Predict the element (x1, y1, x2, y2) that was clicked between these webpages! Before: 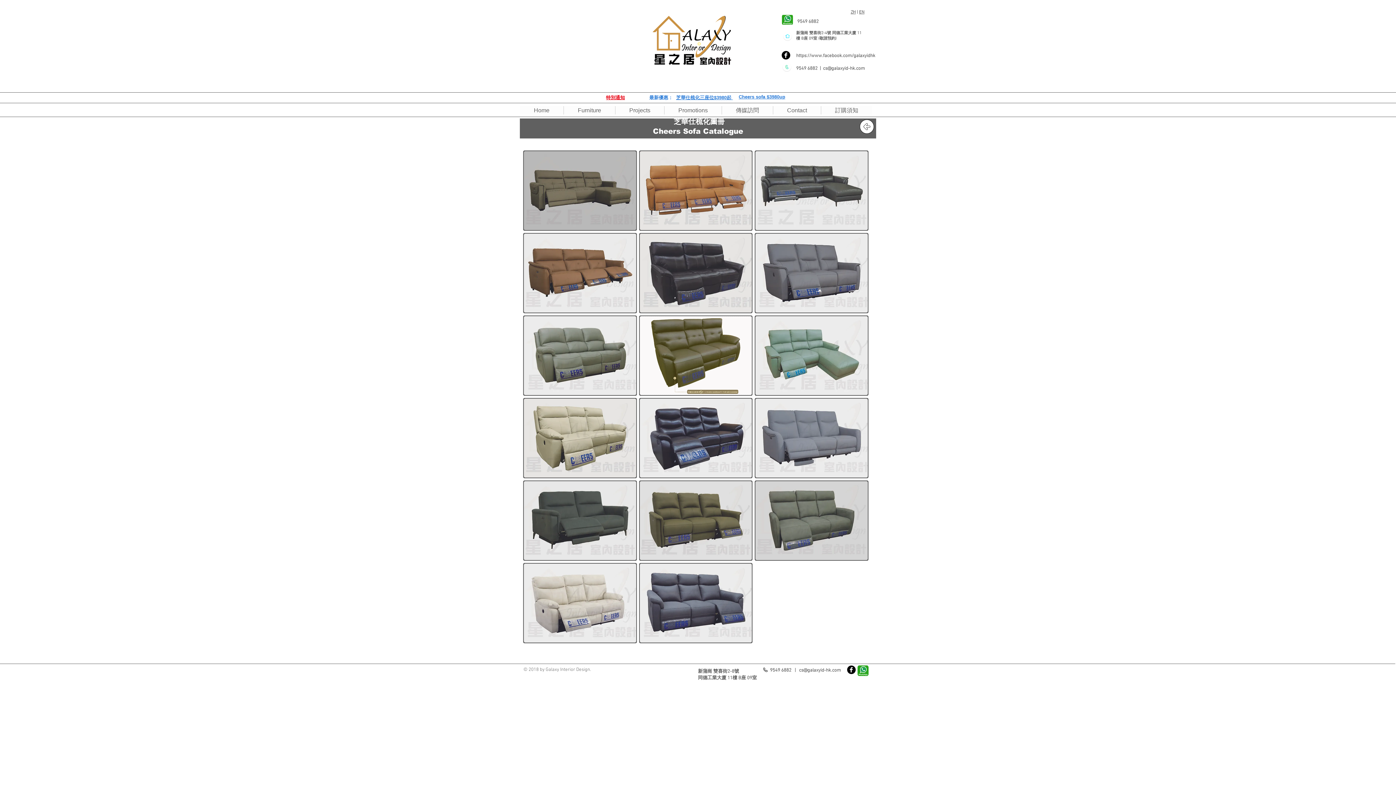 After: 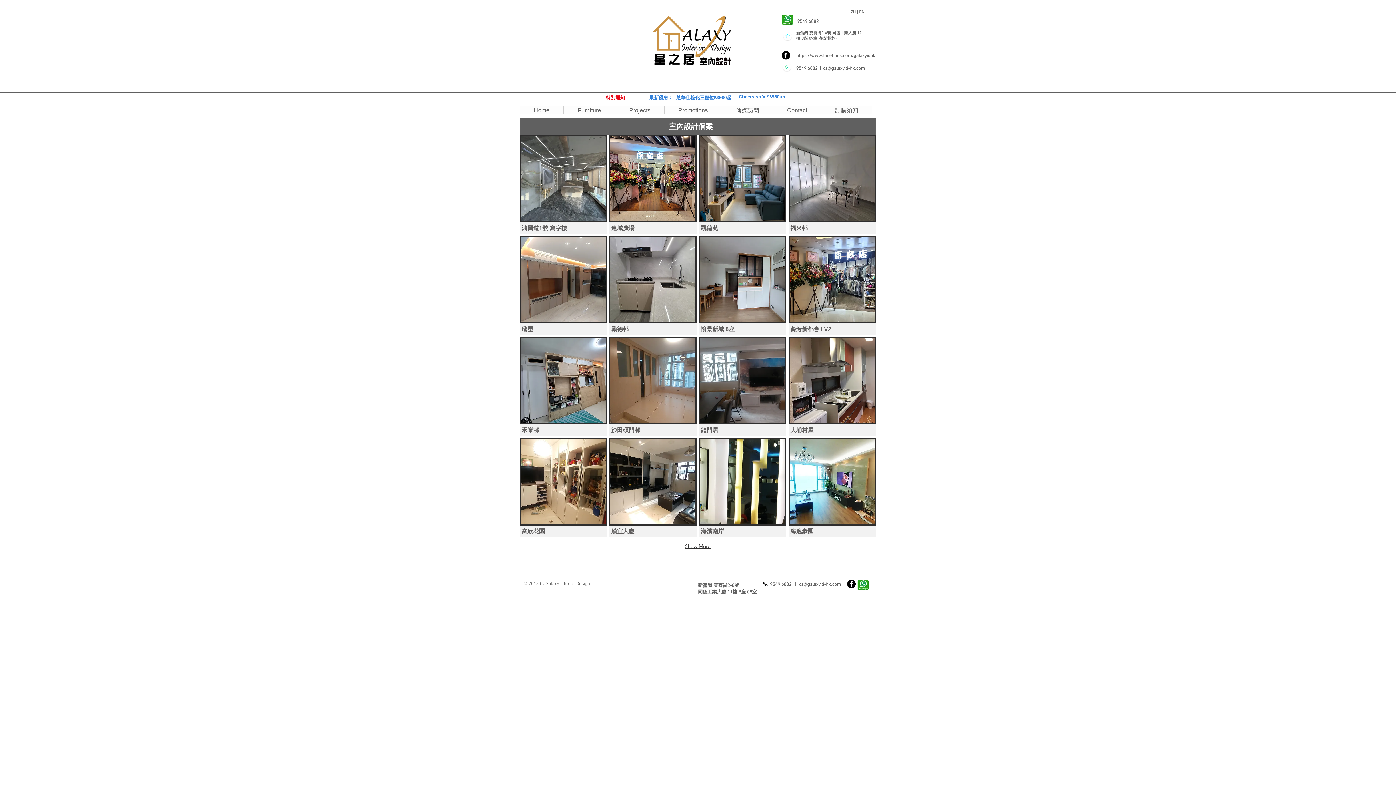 Action: bbox: (615, 106, 664, 114) label: Projects